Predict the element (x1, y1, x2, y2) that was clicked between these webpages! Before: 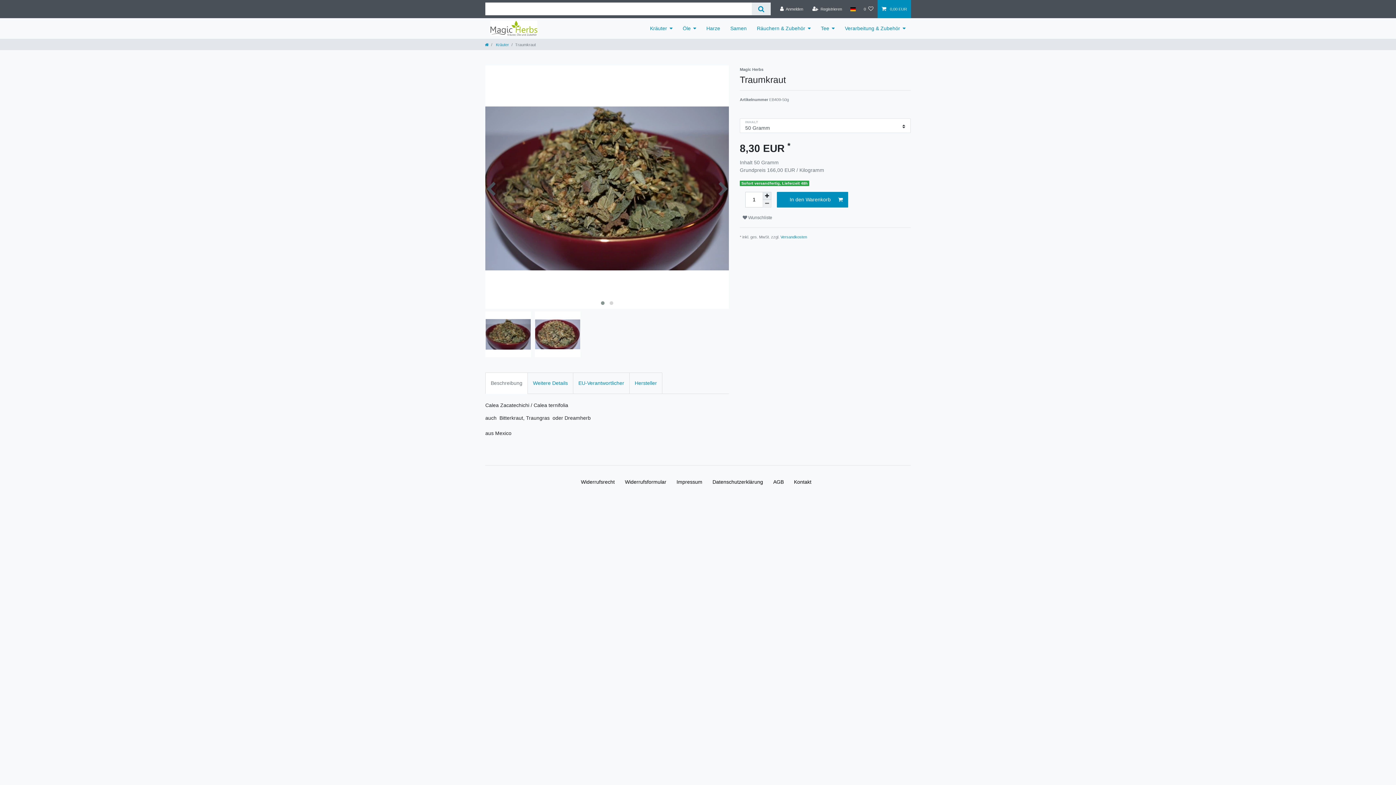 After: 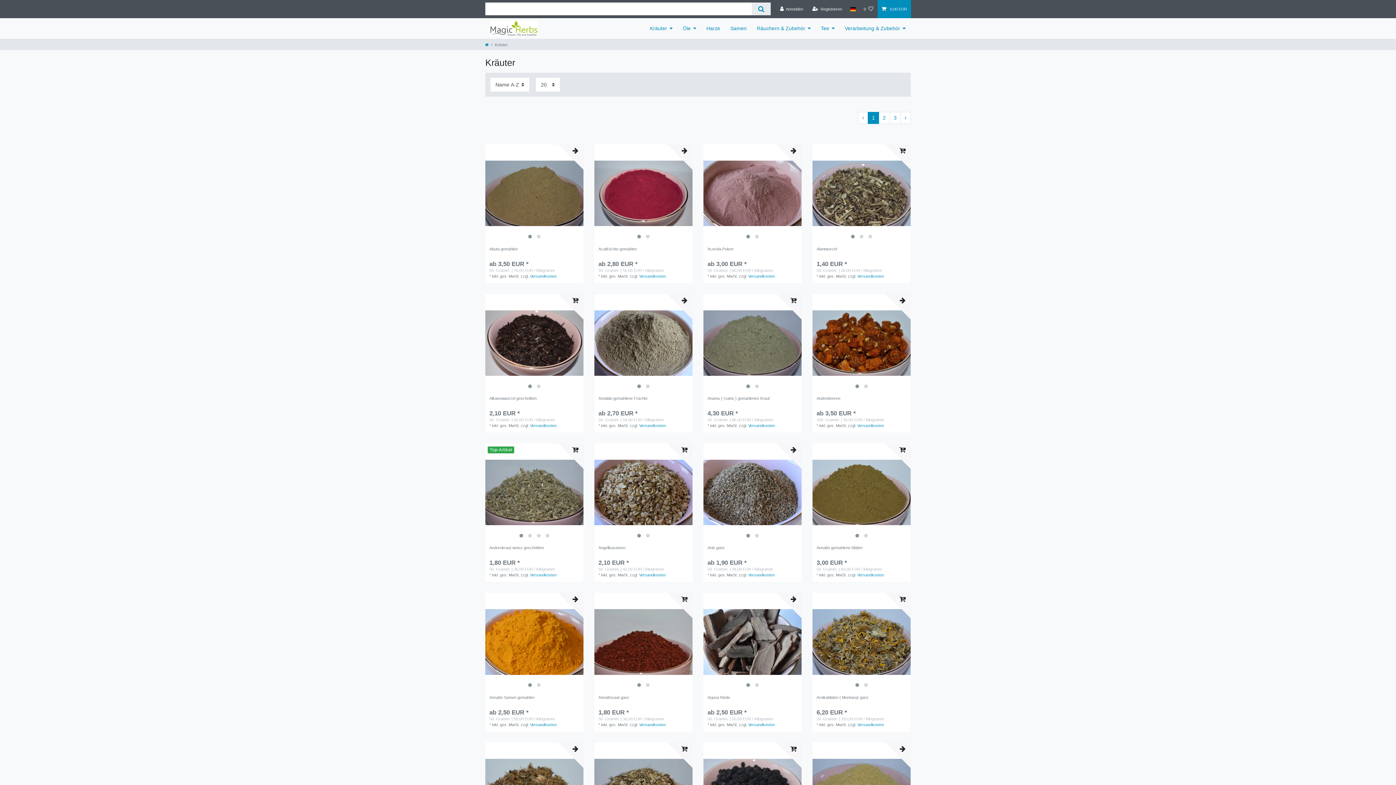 Action: bbox: (645, 18, 677, 38) label: Kräuter